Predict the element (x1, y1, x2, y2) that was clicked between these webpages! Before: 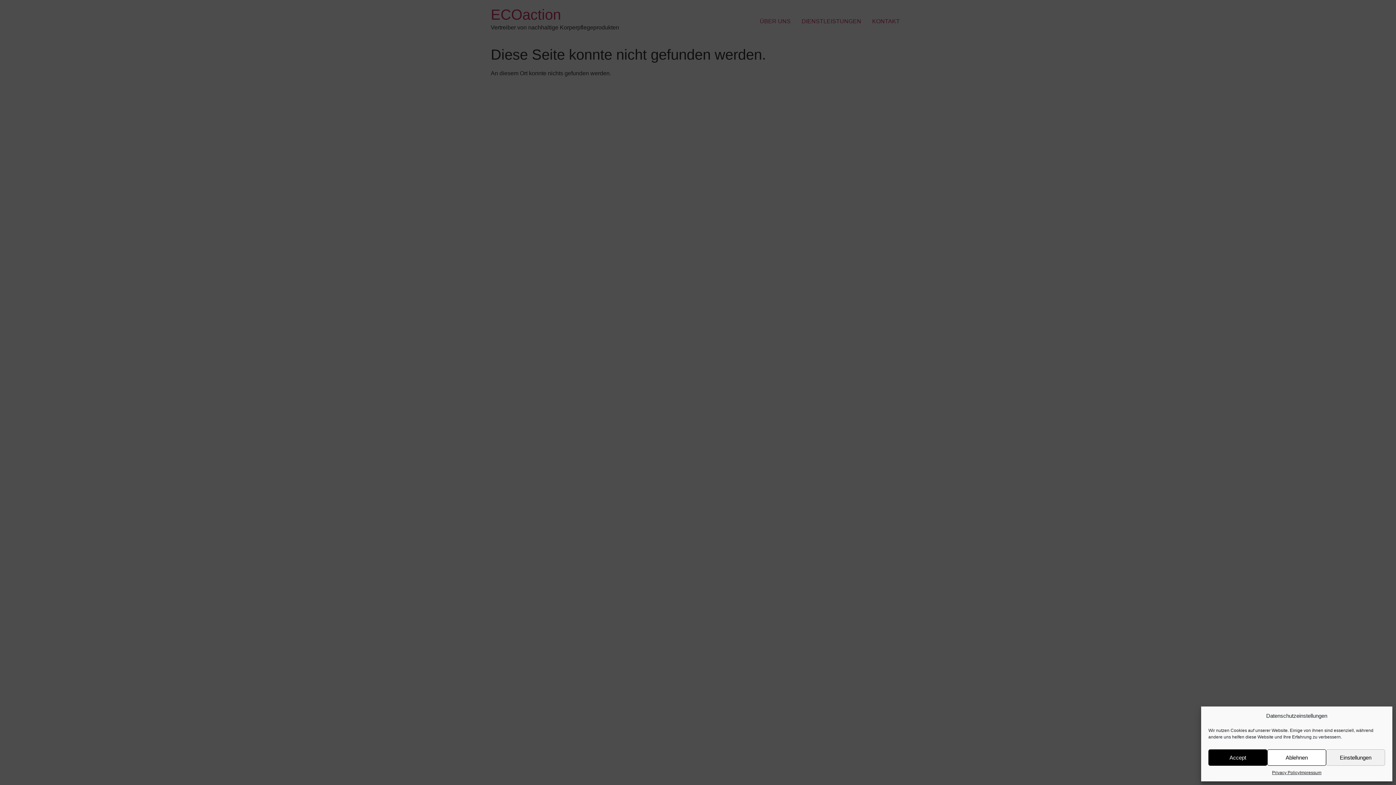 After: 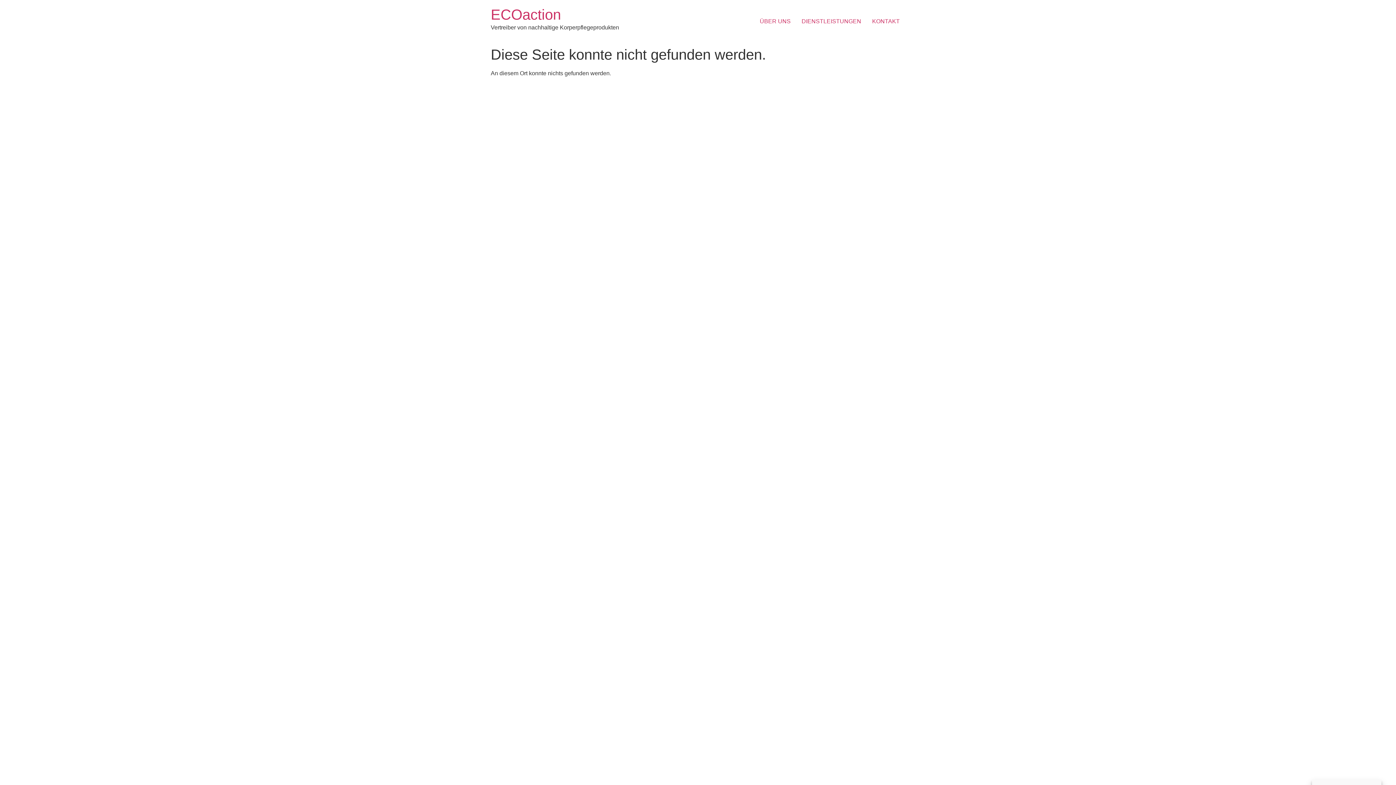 Action: bbox: (1267, 749, 1326, 766) label: Ablehnen